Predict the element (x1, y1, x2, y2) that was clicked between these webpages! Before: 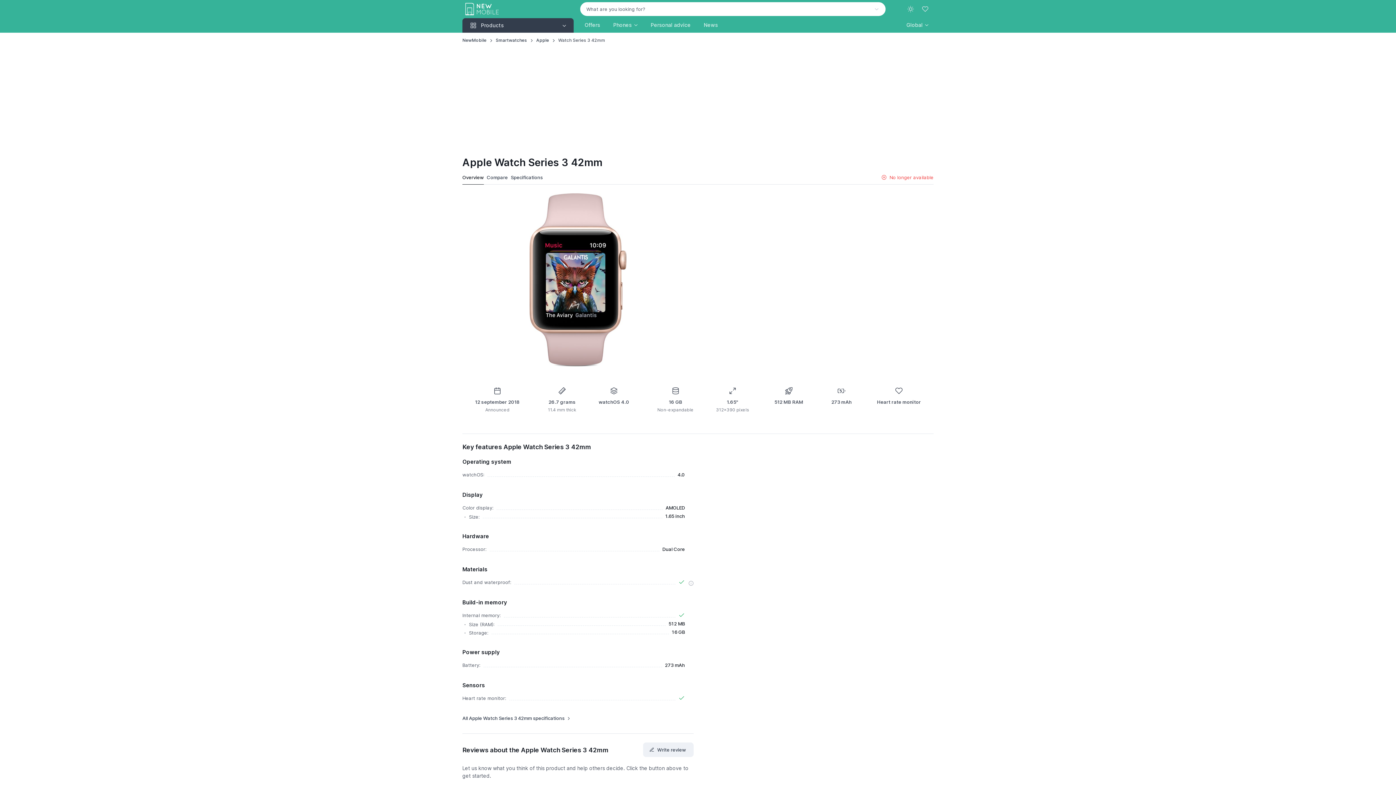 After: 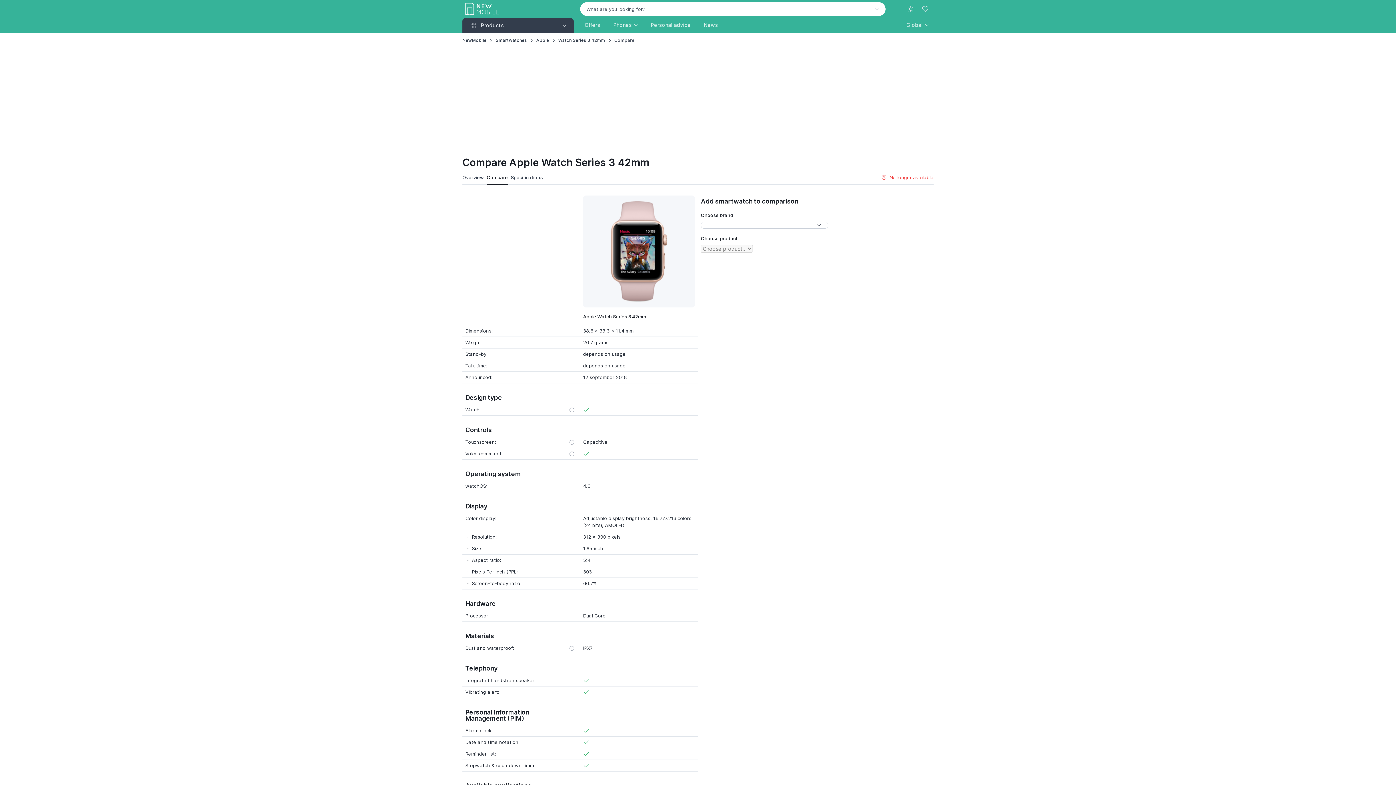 Action: bbox: (486, 170, 508, 184) label: Compare